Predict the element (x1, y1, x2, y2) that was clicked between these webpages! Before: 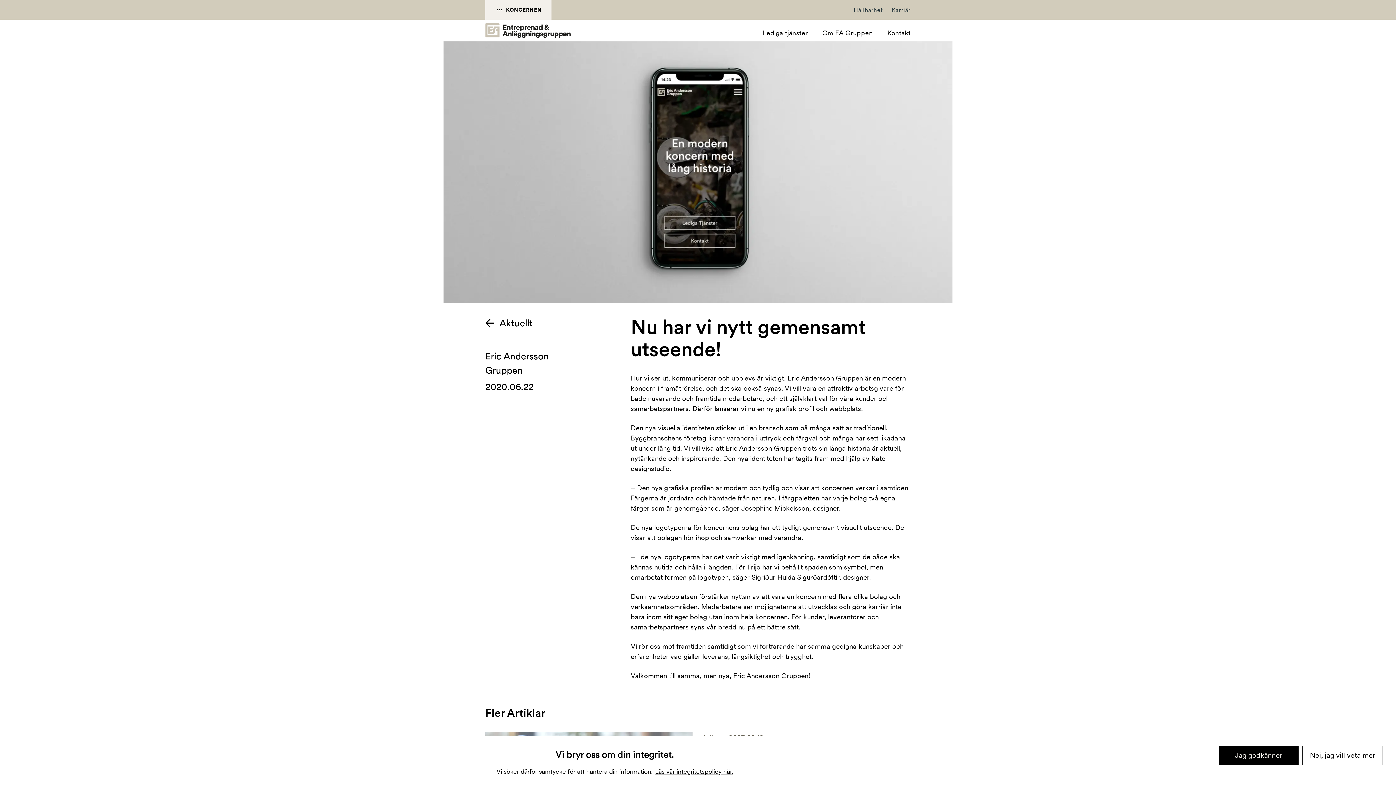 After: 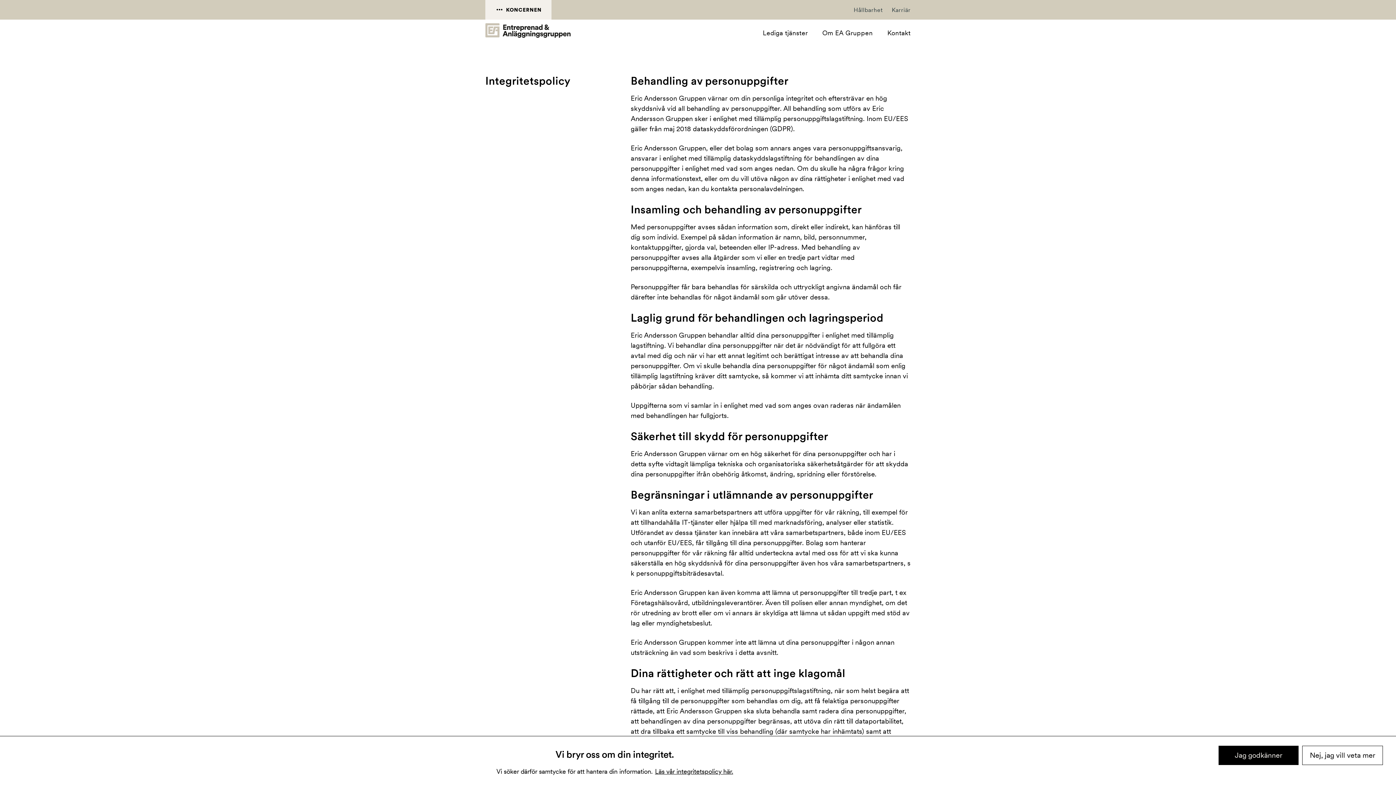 Action: label: Läs vår integritetspolicy här. bbox: (655, 767, 733, 776)